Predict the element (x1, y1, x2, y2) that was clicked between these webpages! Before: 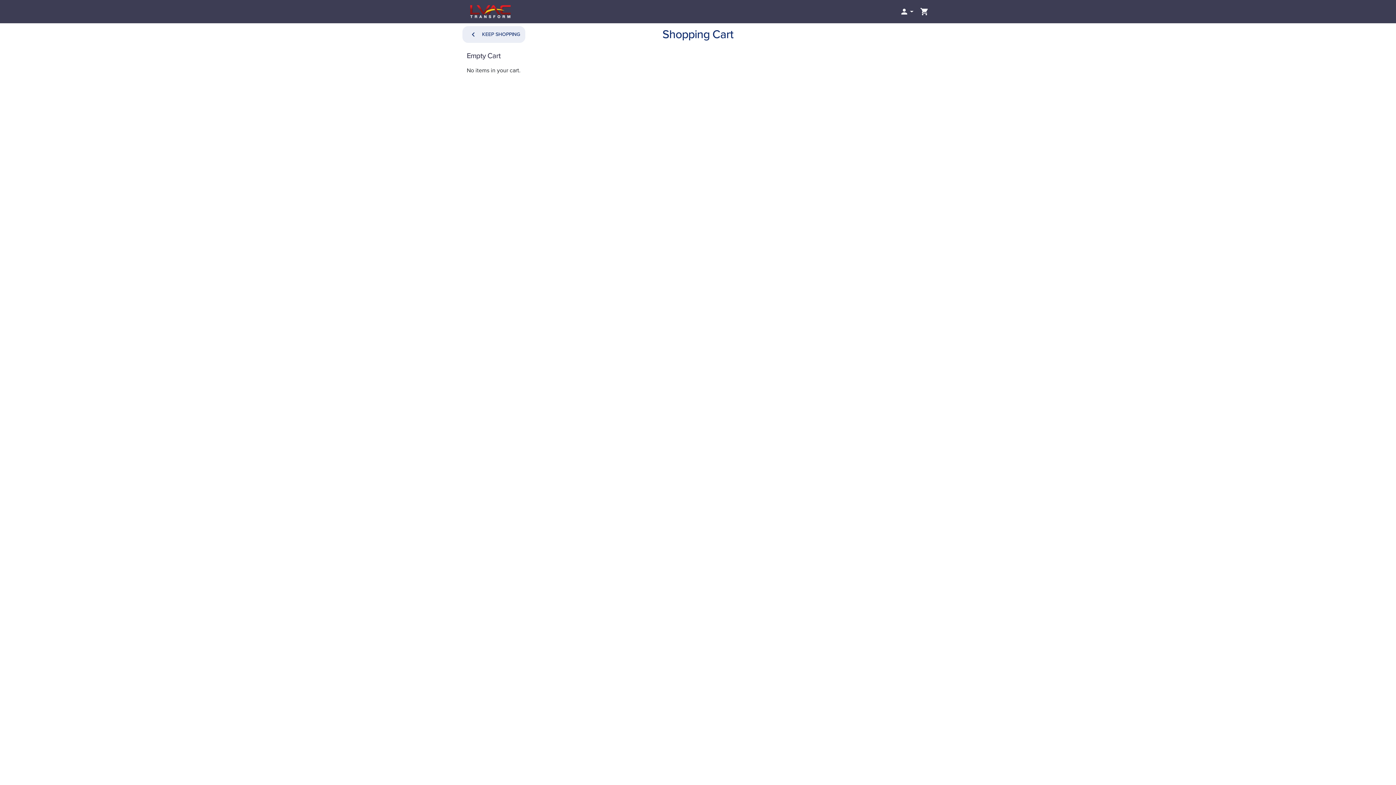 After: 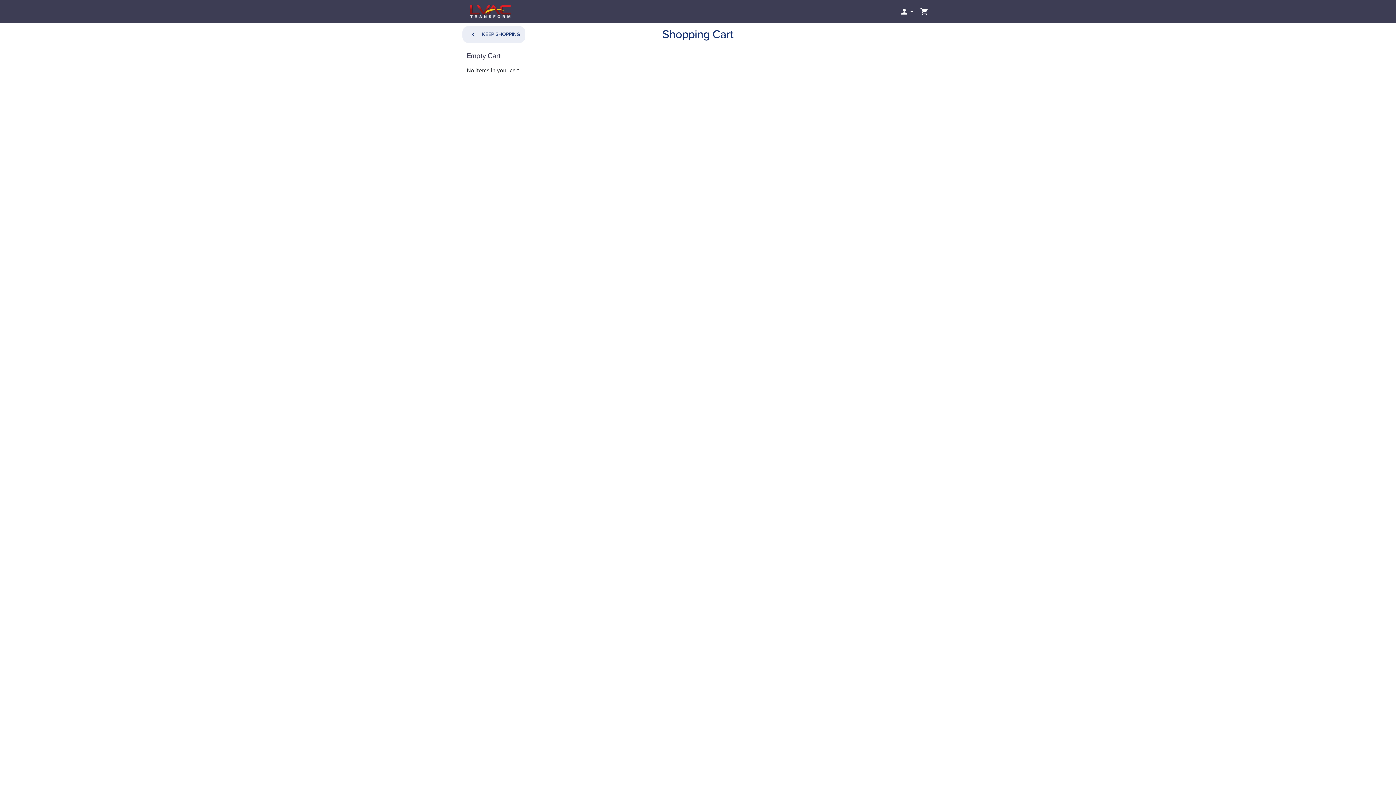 Action: bbox: (917, 4, 932, 18) label: 